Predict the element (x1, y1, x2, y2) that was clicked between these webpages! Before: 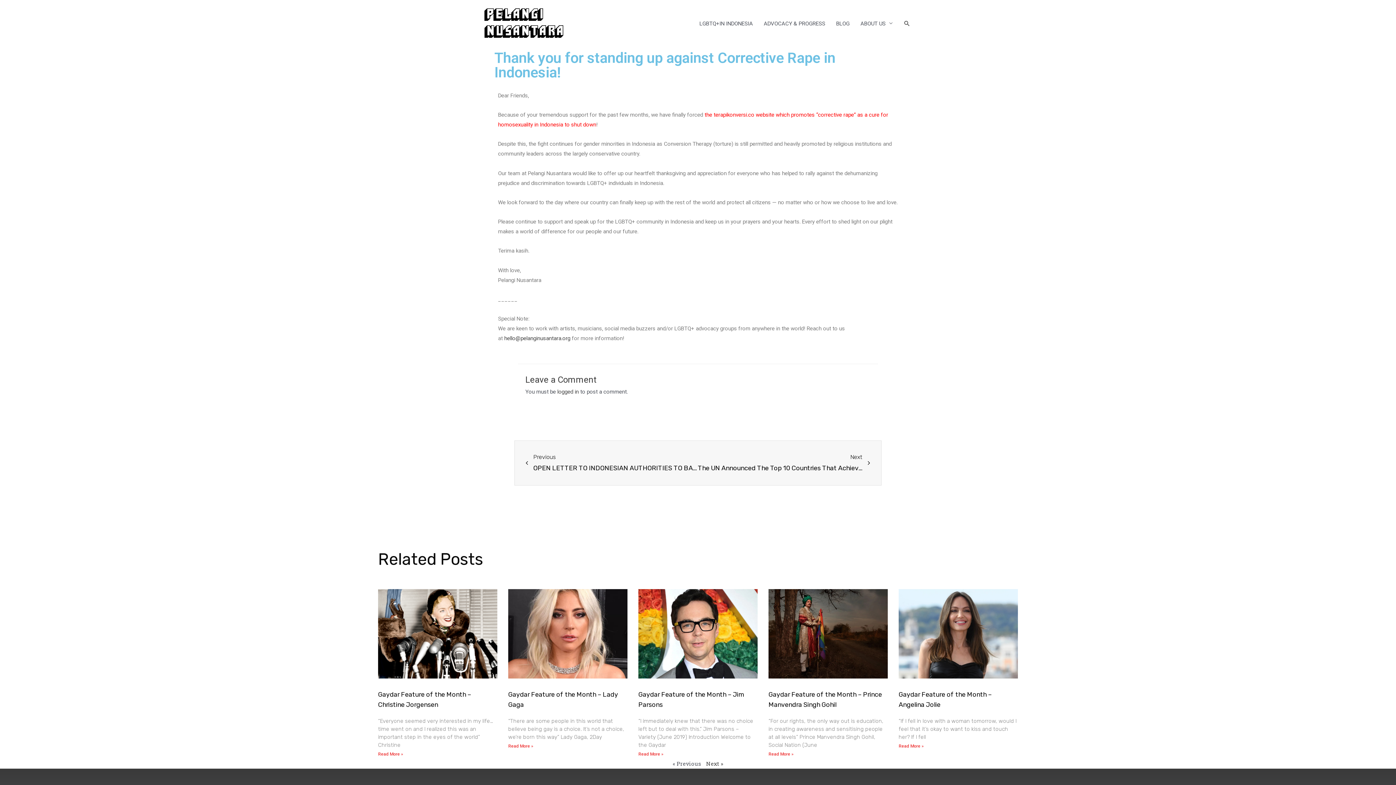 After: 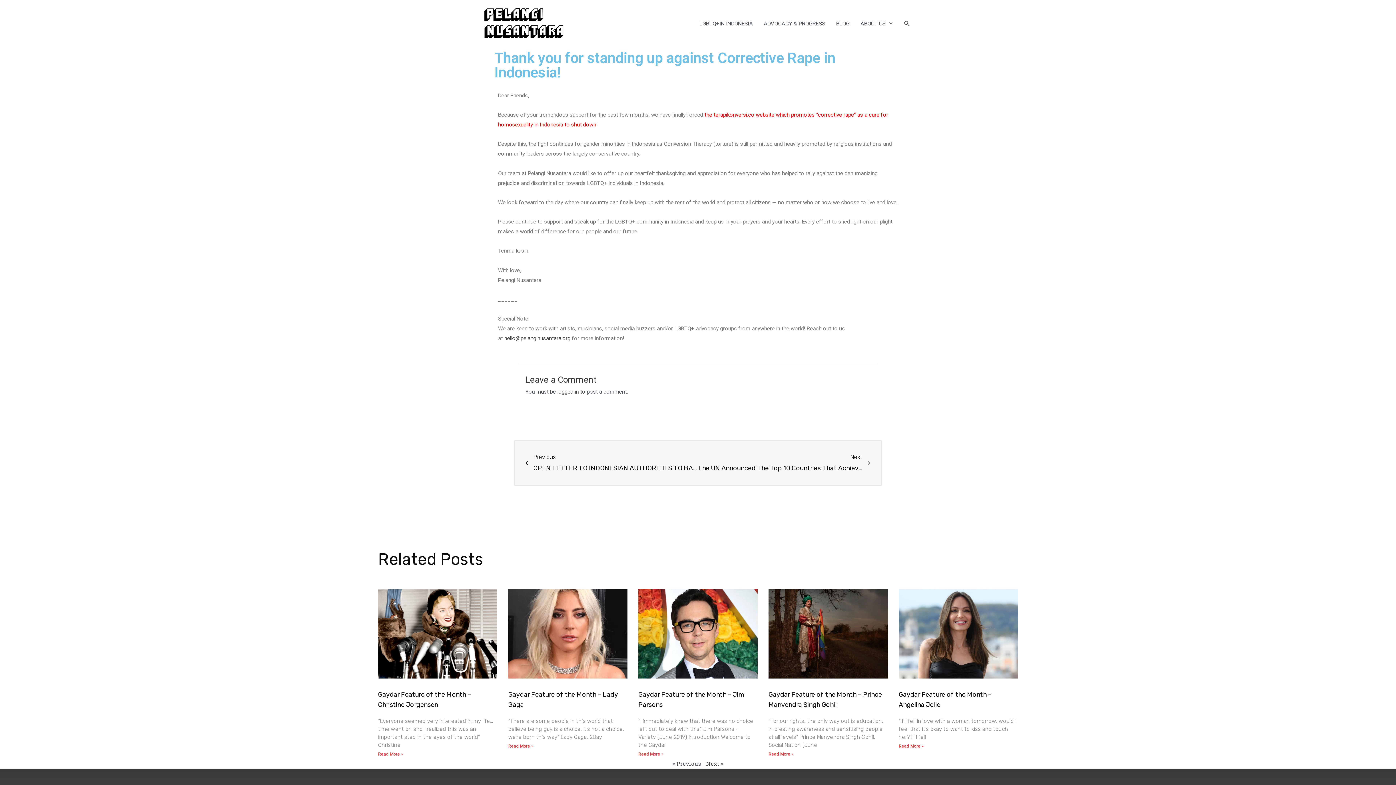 Action: bbox: (898, 589, 1018, 679)